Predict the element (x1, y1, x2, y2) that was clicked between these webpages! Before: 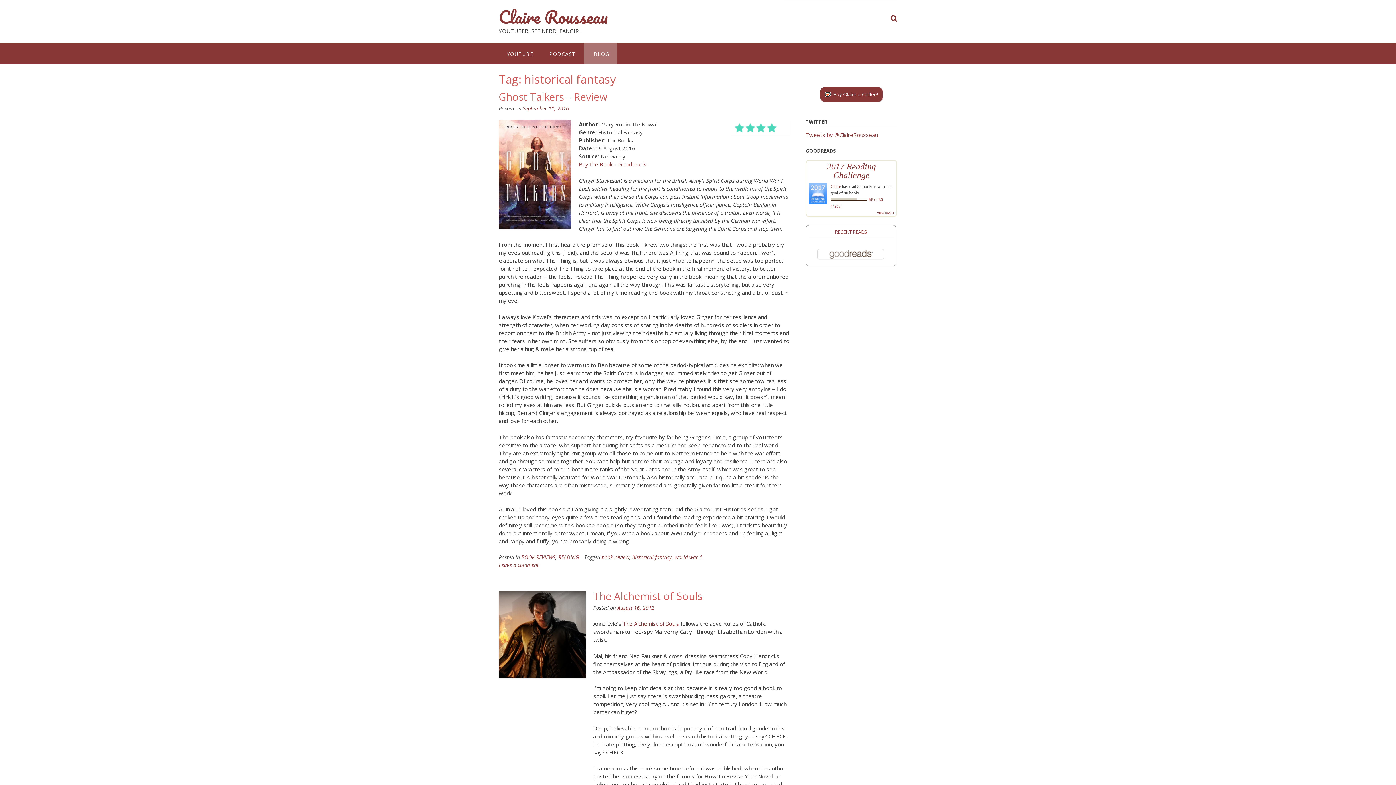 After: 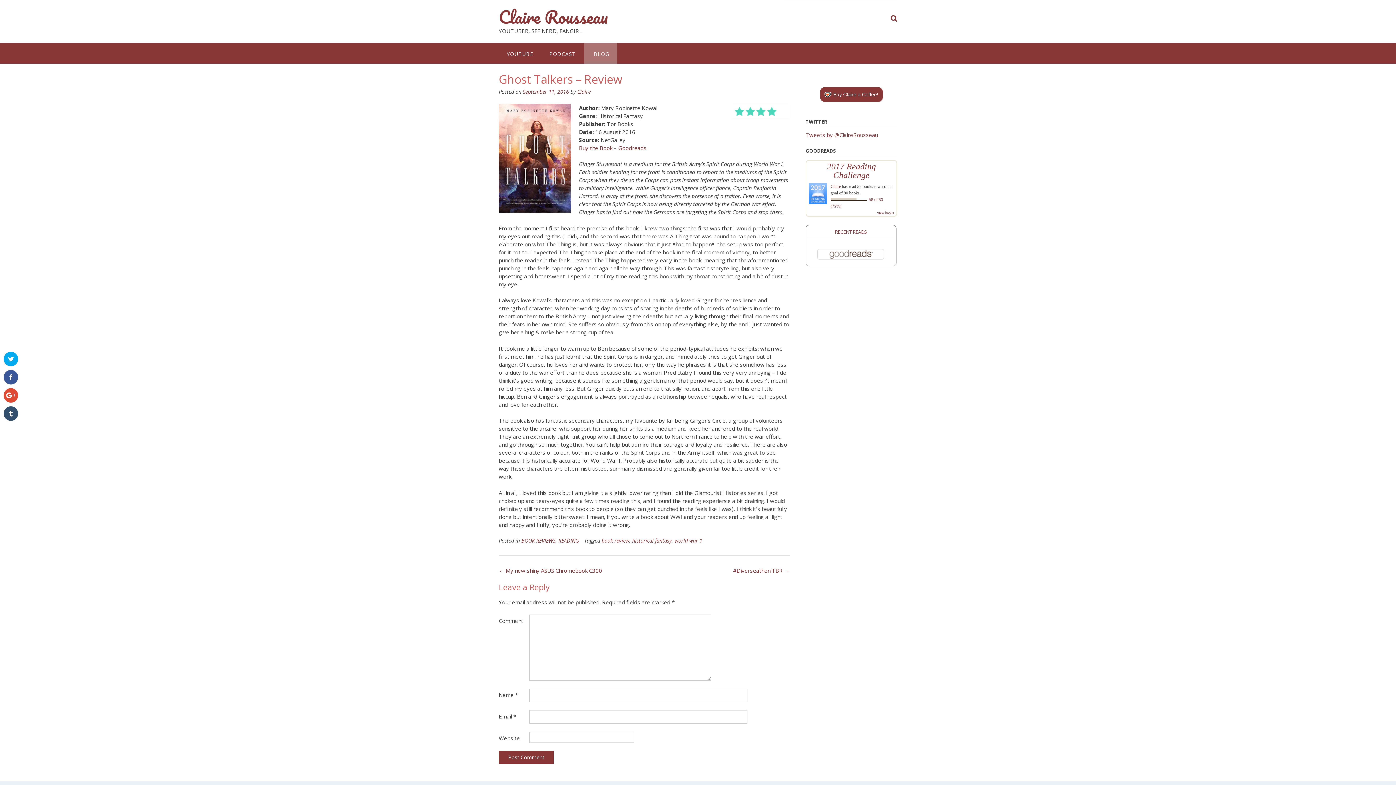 Action: bbox: (498, 89, 607, 103) label: Ghost Talkers – Review